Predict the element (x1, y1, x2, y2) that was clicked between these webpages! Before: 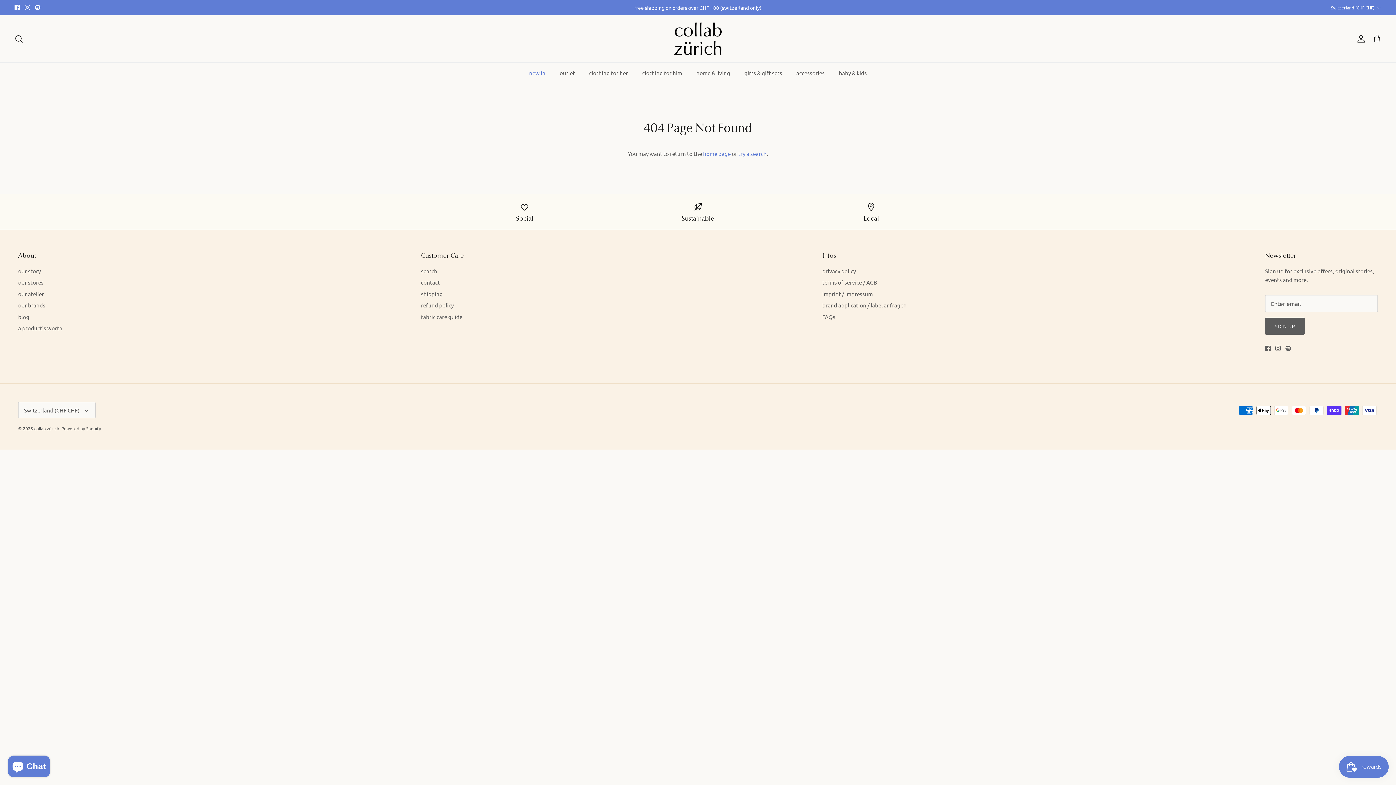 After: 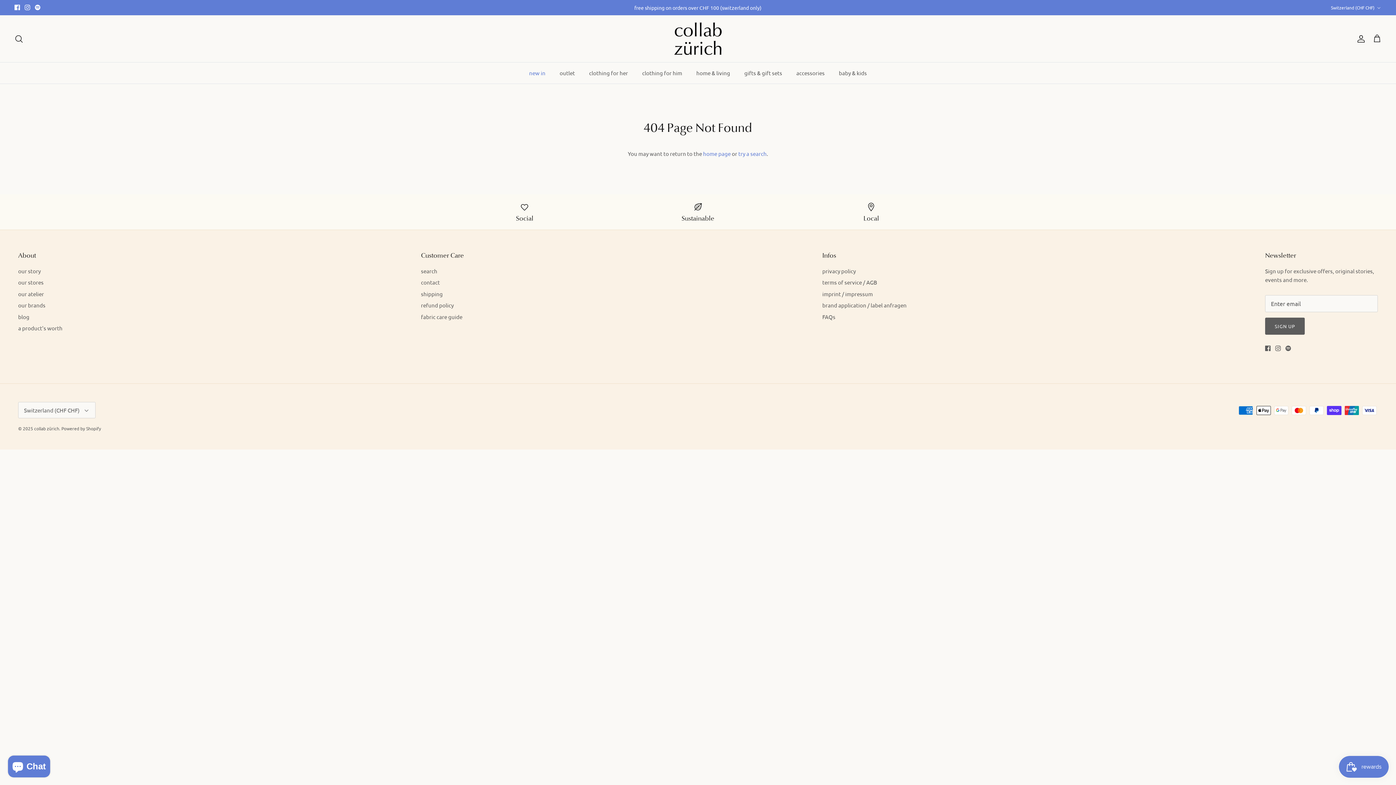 Action: bbox: (14, 4, 20, 10) label: Facebook